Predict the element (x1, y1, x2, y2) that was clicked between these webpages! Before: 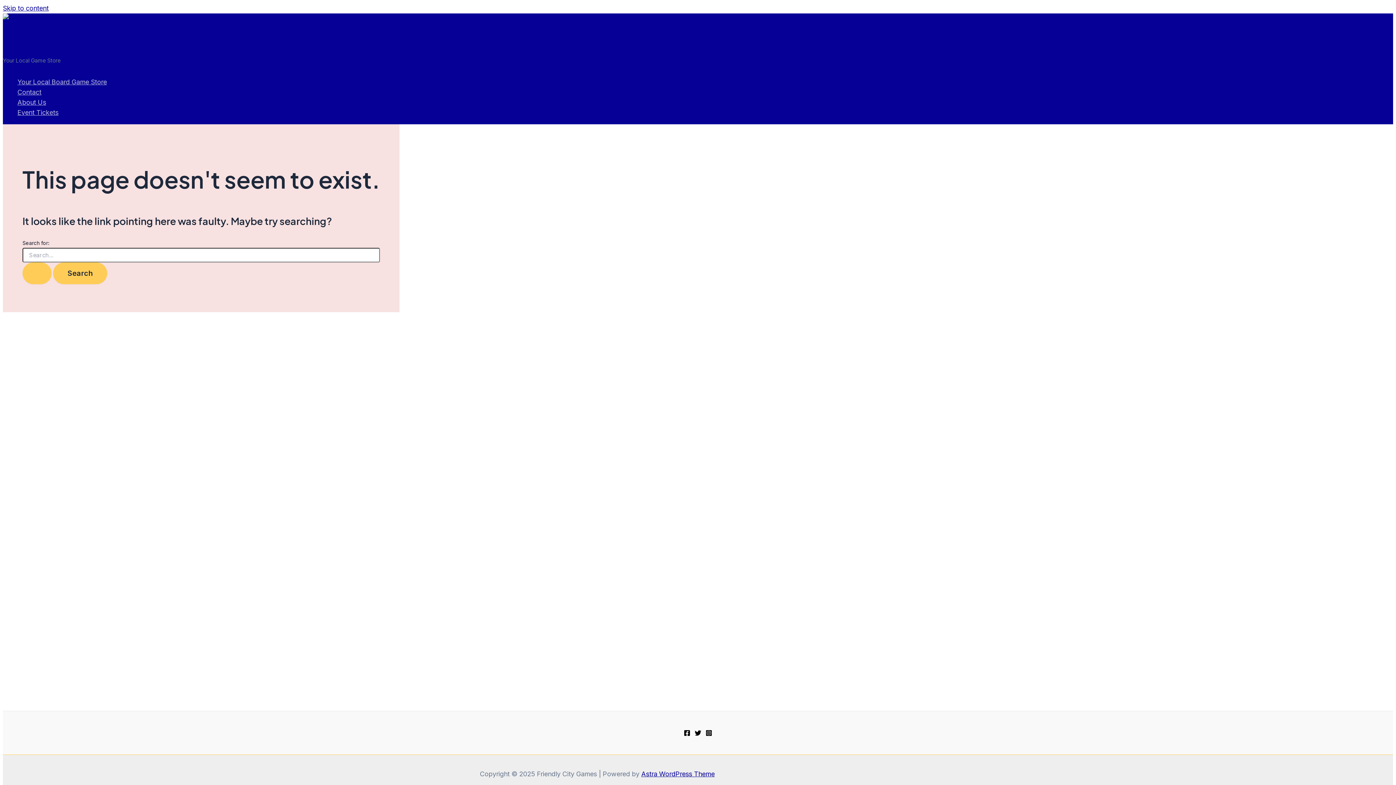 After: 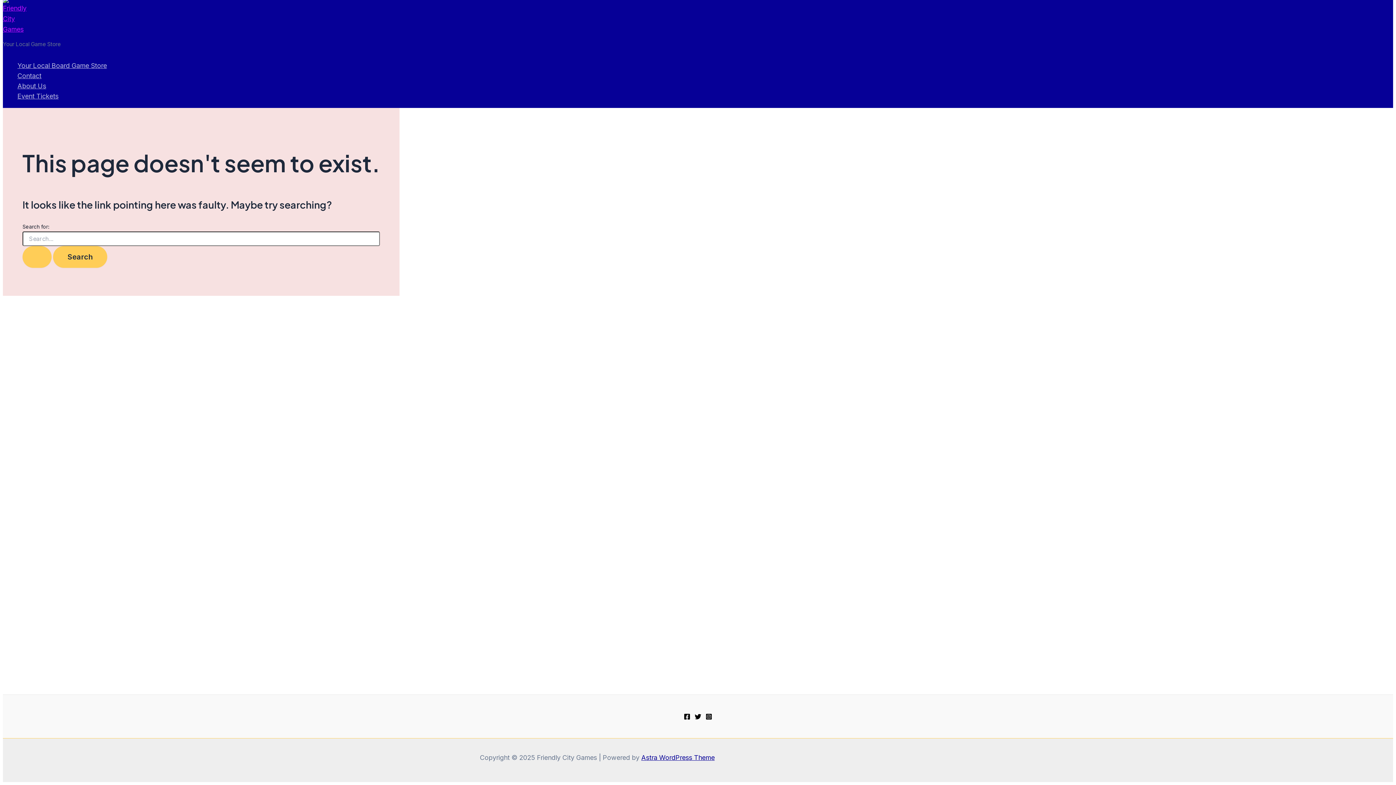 Action: bbox: (2, 4, 48, 12) label: Skip to content